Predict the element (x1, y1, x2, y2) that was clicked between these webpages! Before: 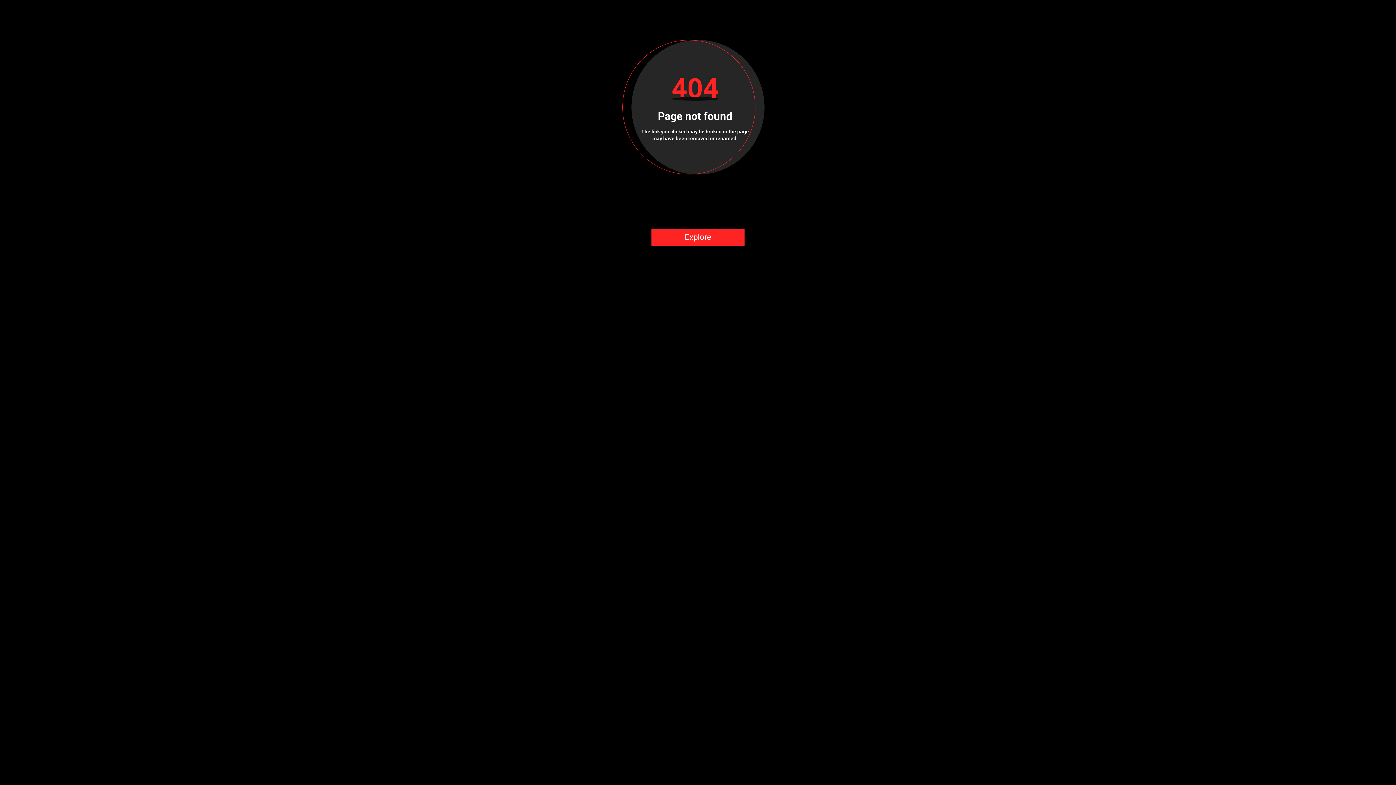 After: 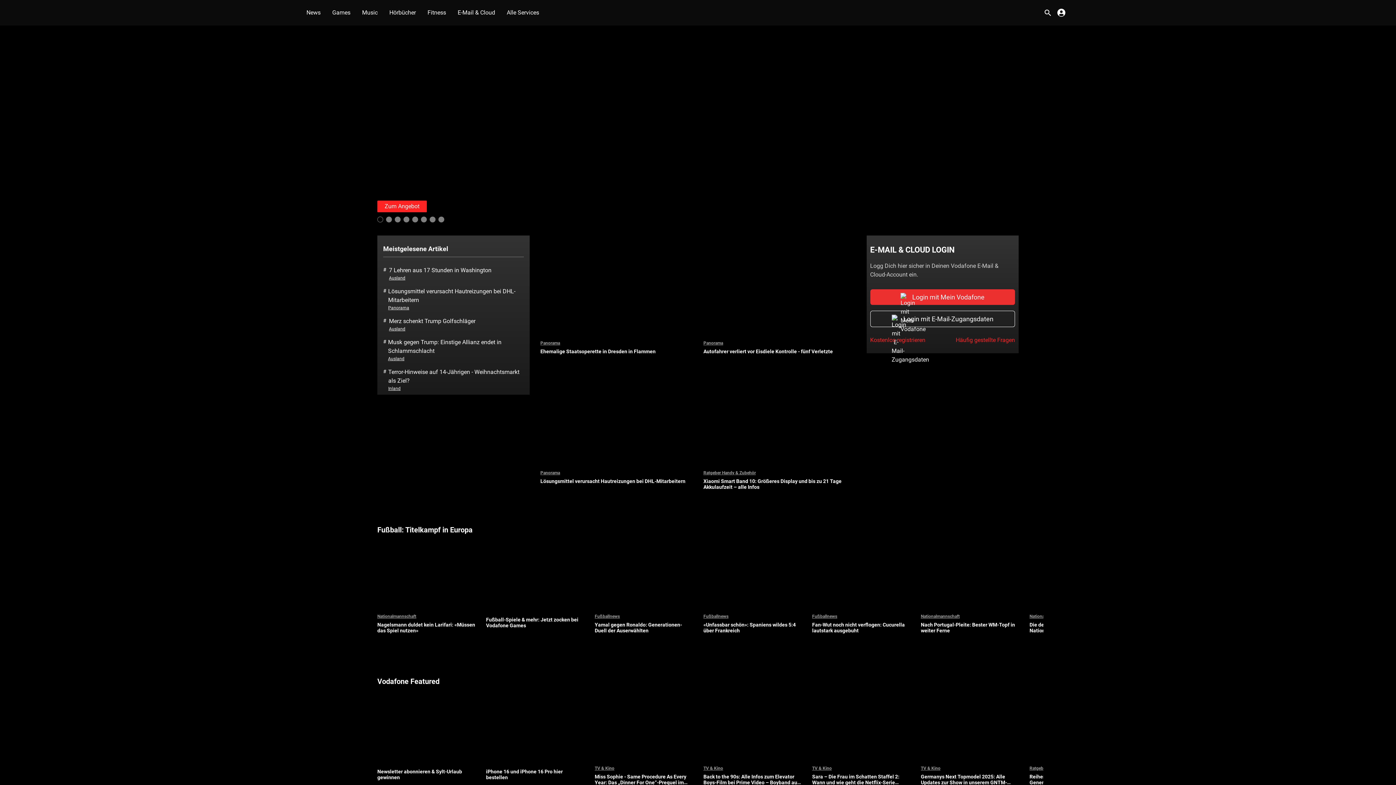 Action: bbox: (651, 228, 744, 246) label: Explore